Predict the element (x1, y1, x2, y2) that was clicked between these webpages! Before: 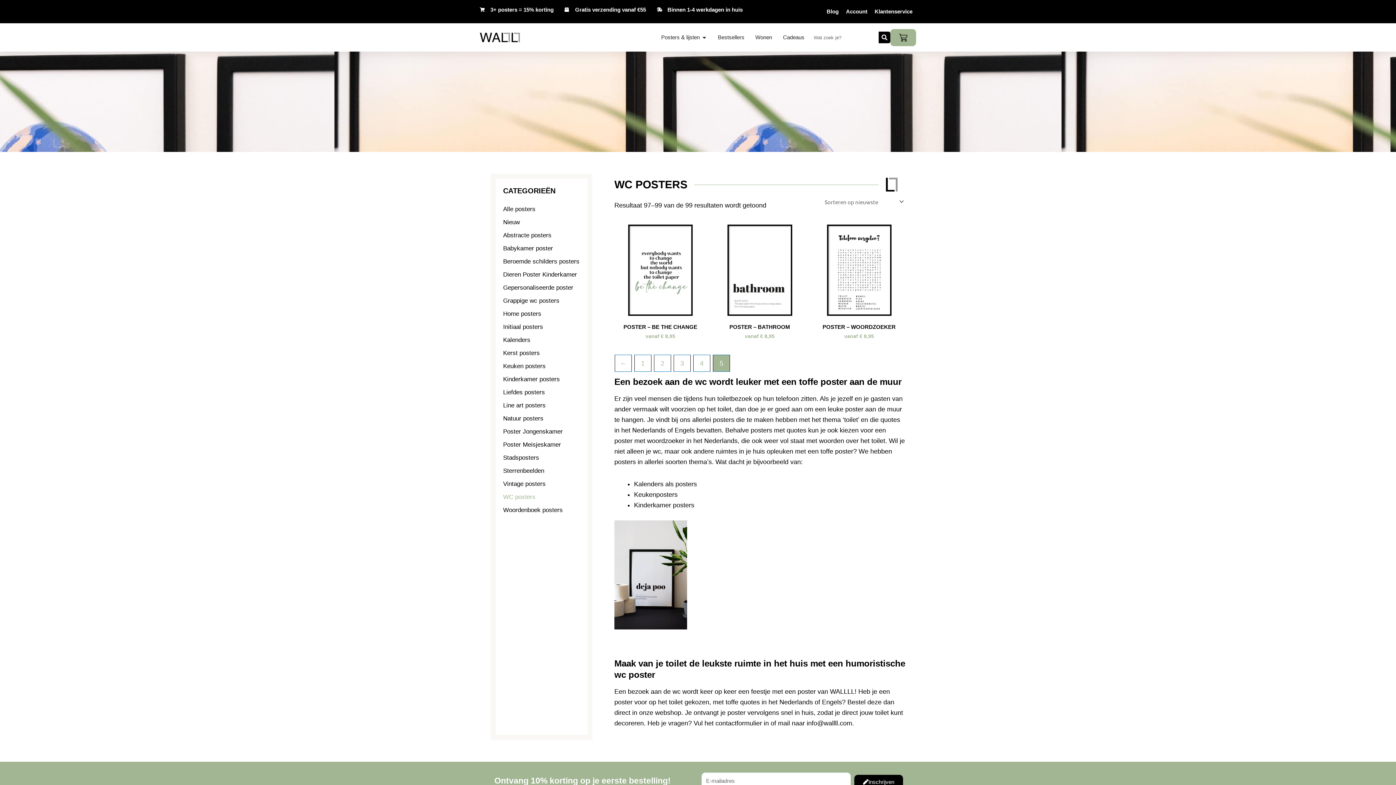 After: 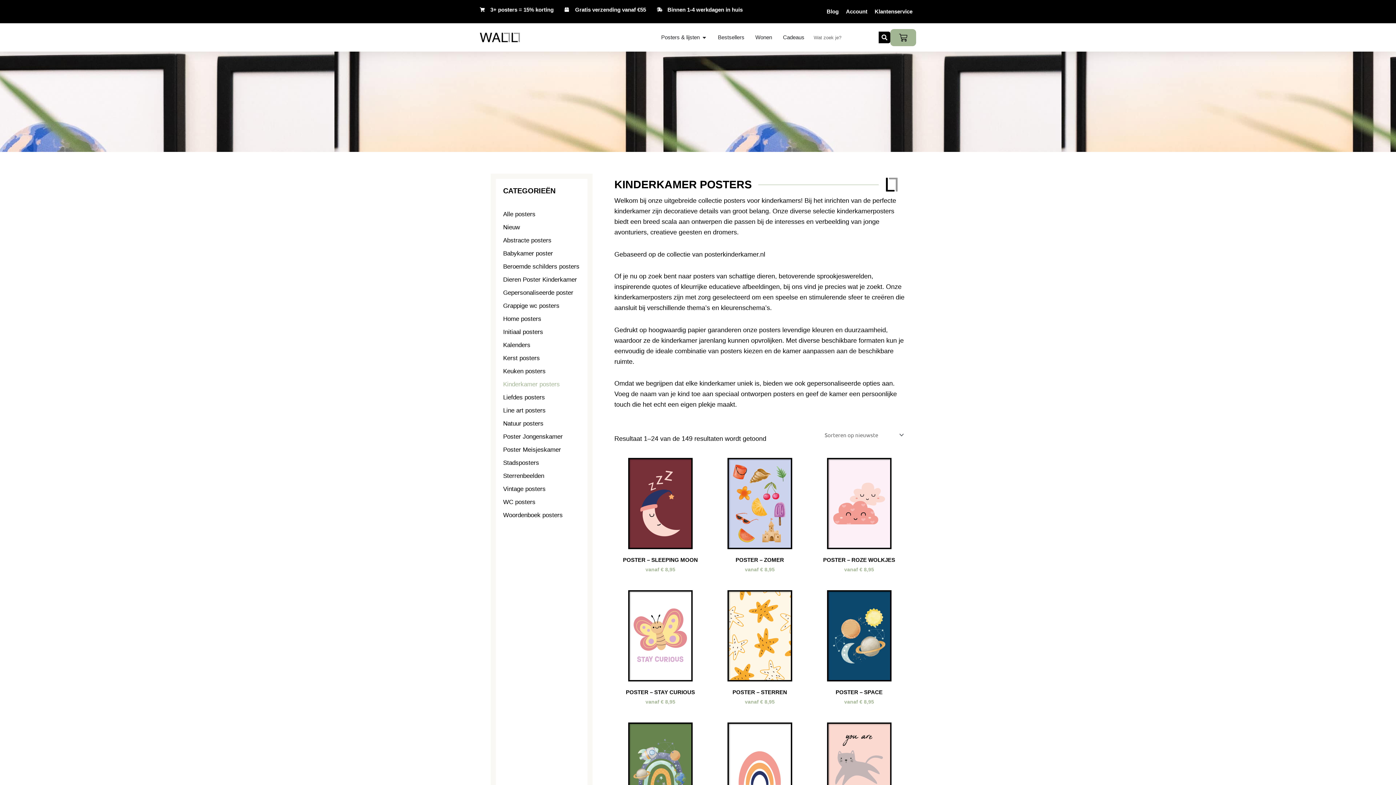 Action: bbox: (503, 373, 580, 386) label: Kinderkamer posters